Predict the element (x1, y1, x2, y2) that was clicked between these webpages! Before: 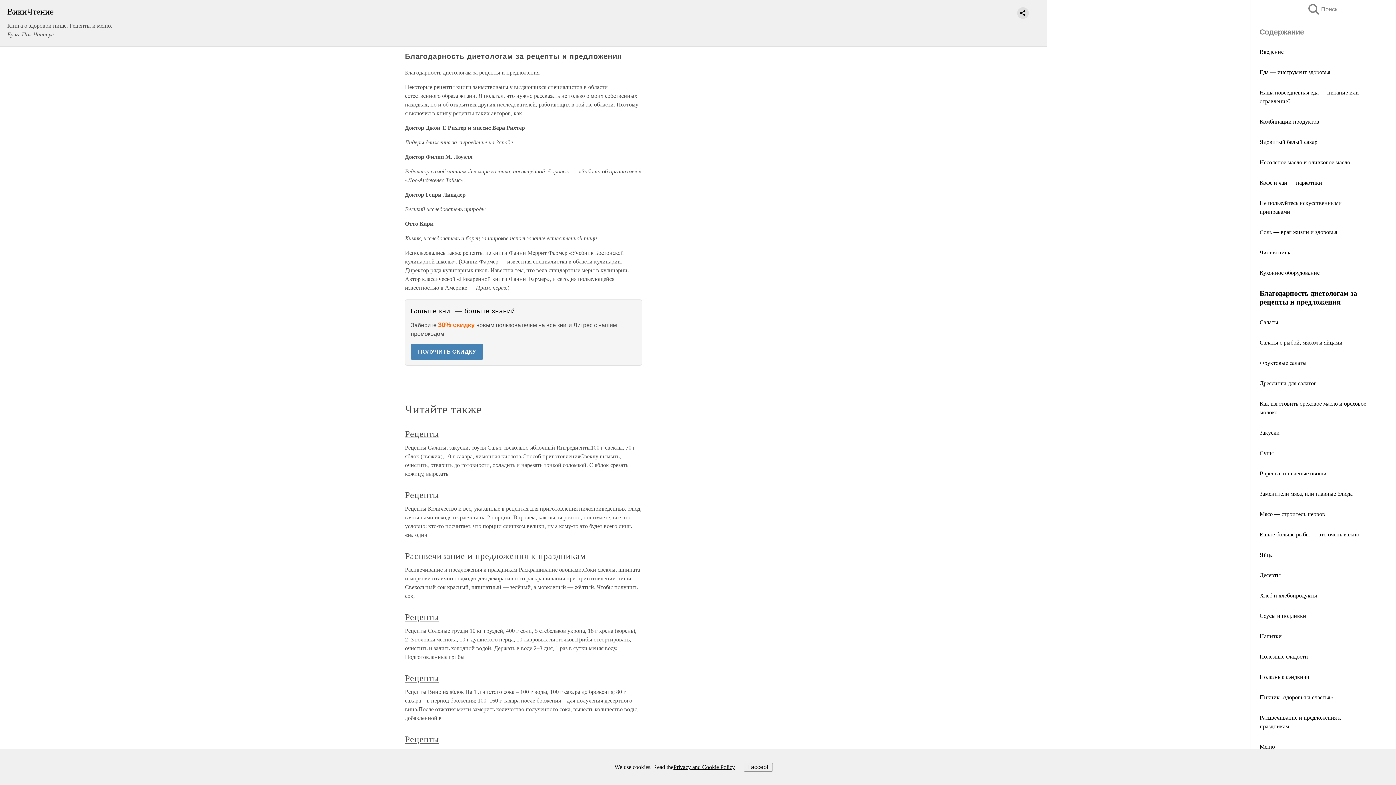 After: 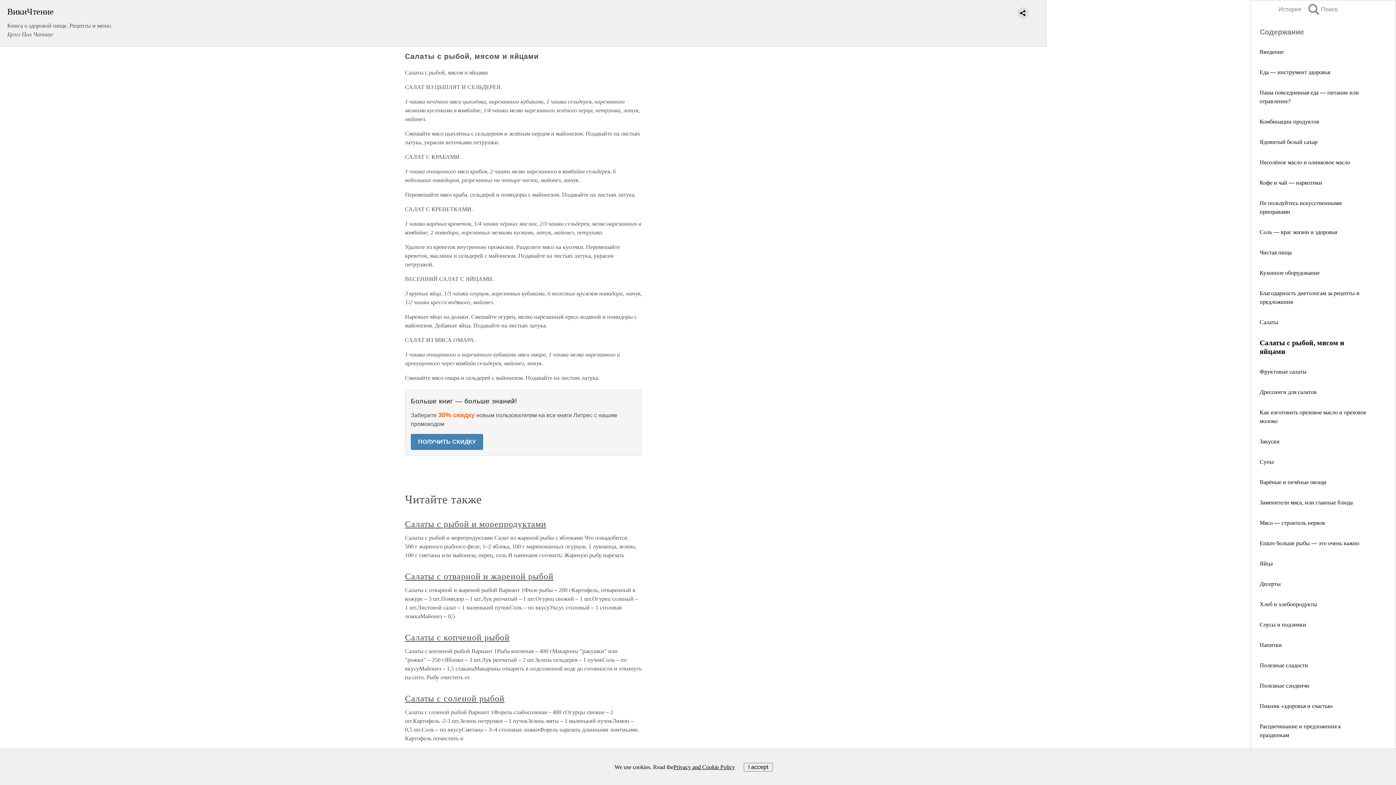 Action: label: Салаты с рыбой, мясом и яйцами bbox: (1260, 339, 1342, 345)